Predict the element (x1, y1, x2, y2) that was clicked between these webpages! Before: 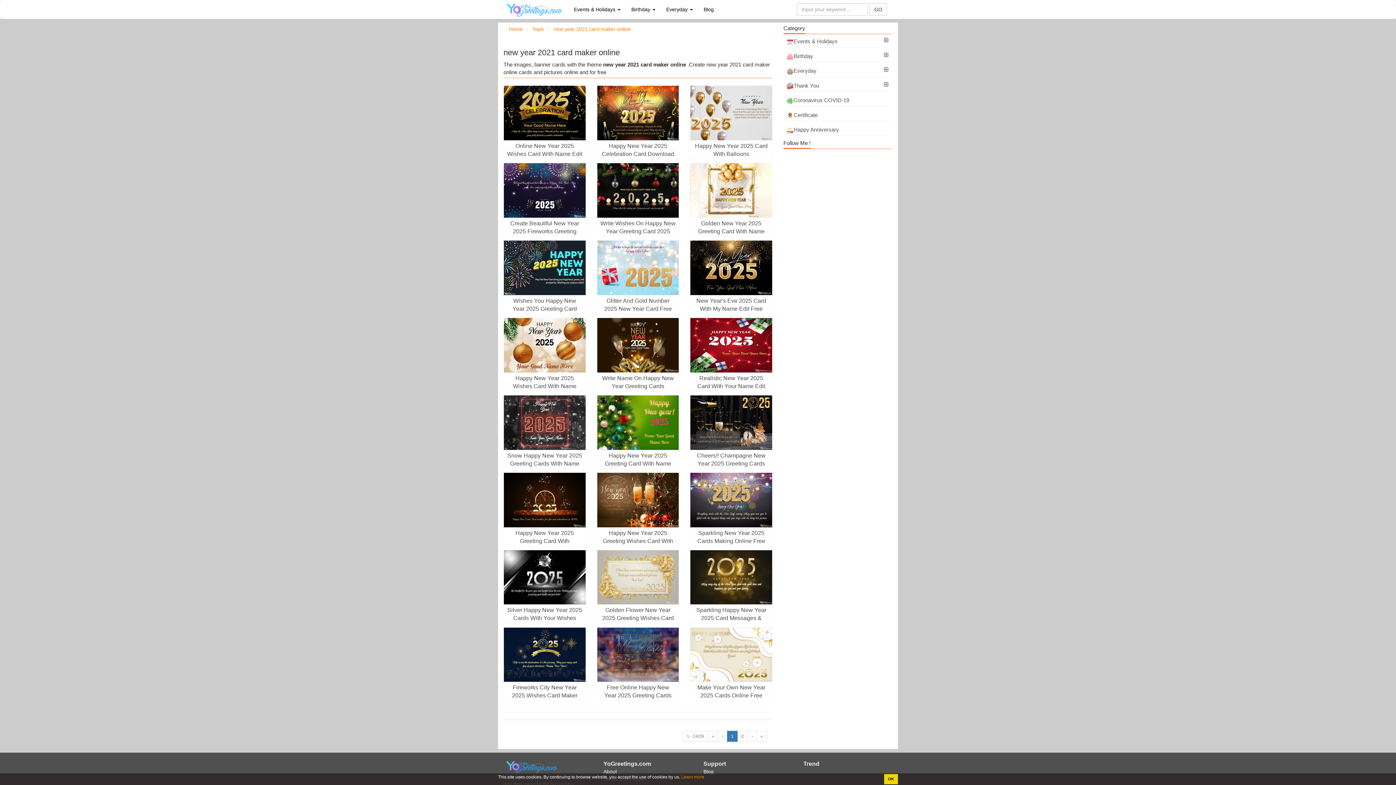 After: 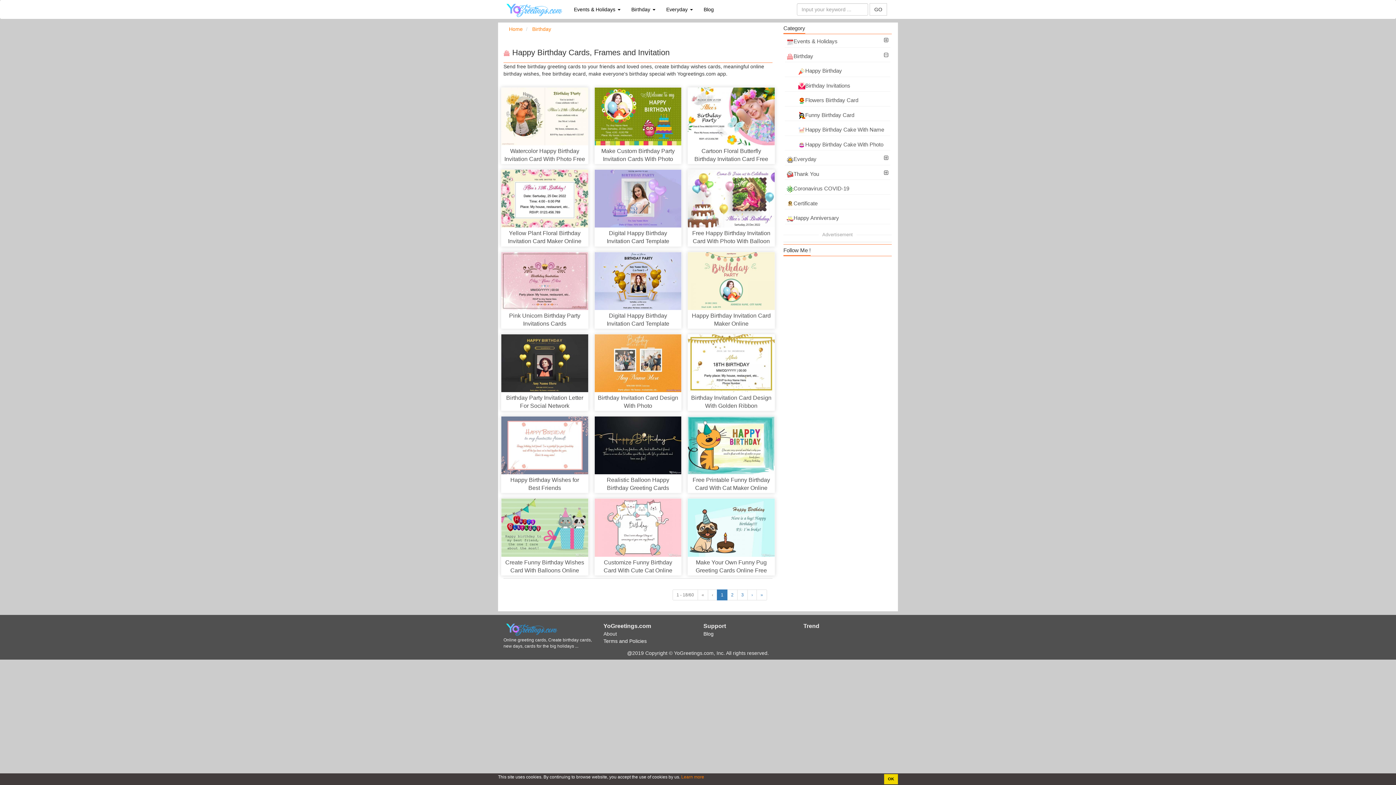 Action: label: Birthday bbox: (785, 50, 890, 62)